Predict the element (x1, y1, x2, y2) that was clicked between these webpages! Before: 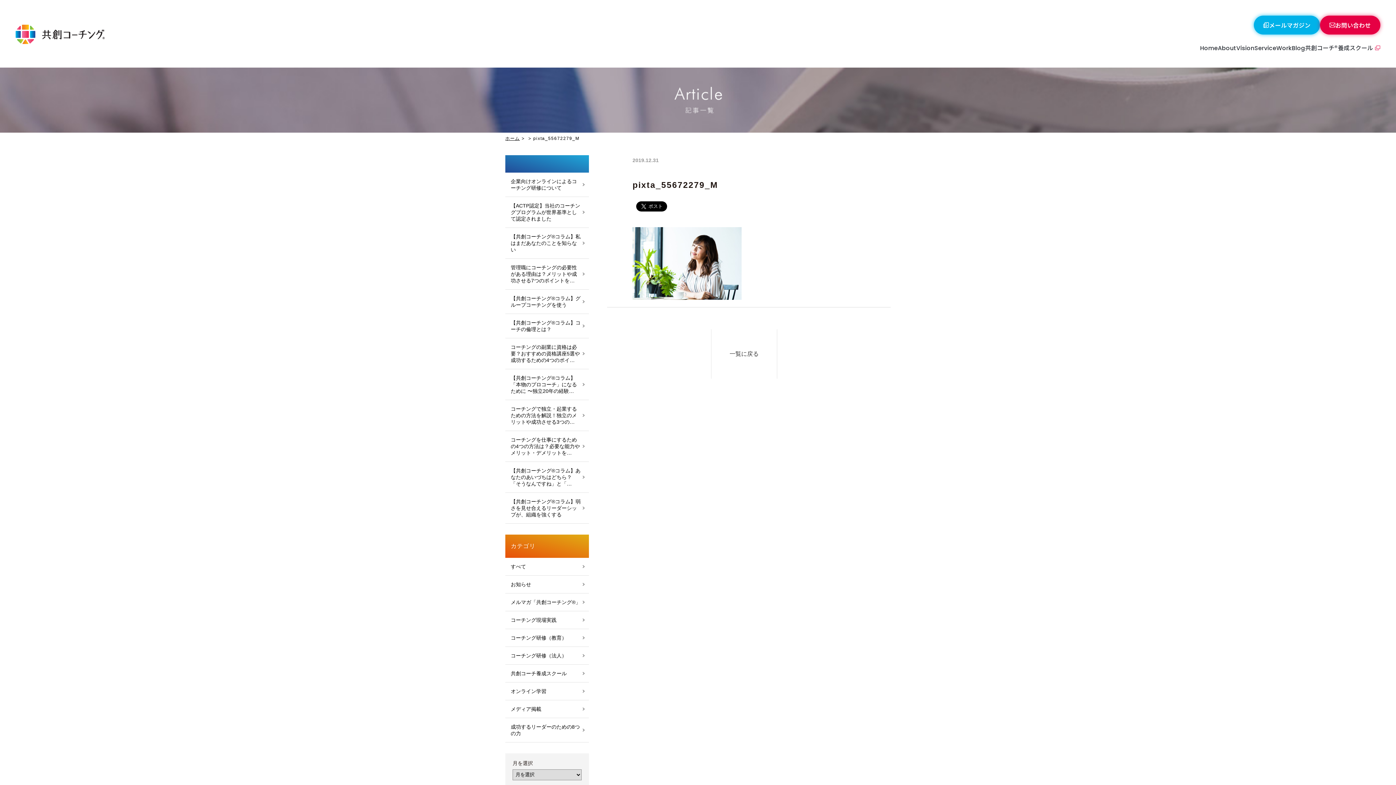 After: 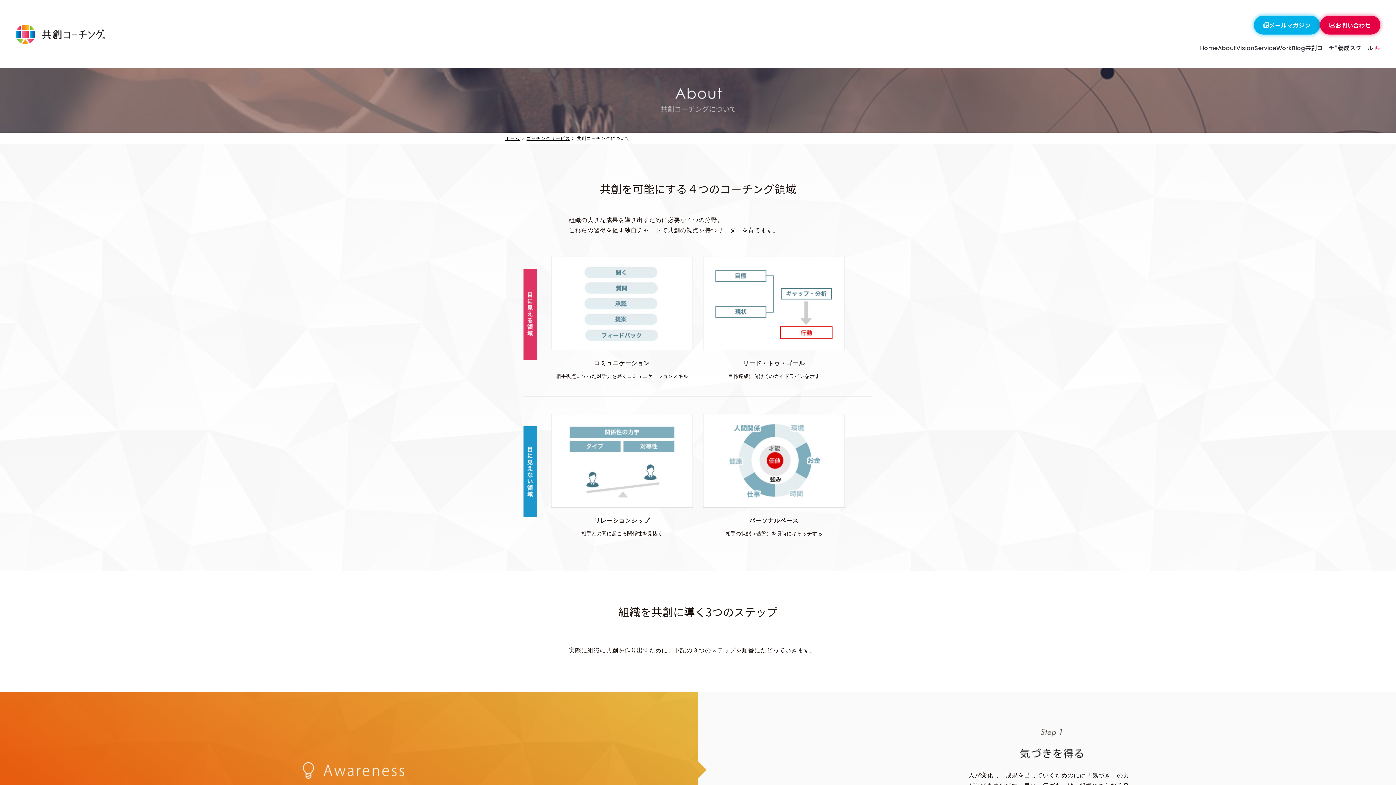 Action: label: About bbox: (1218, 44, 1236, 52)